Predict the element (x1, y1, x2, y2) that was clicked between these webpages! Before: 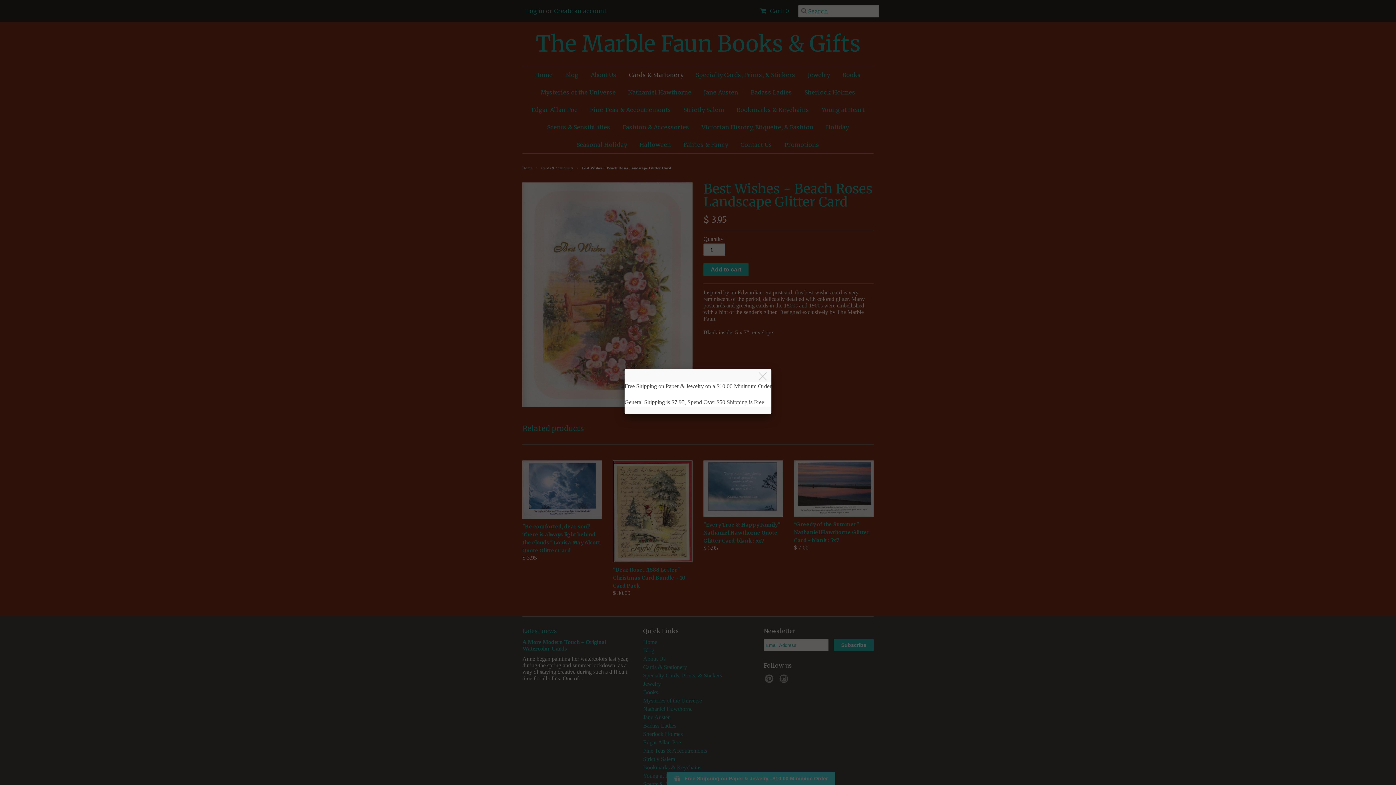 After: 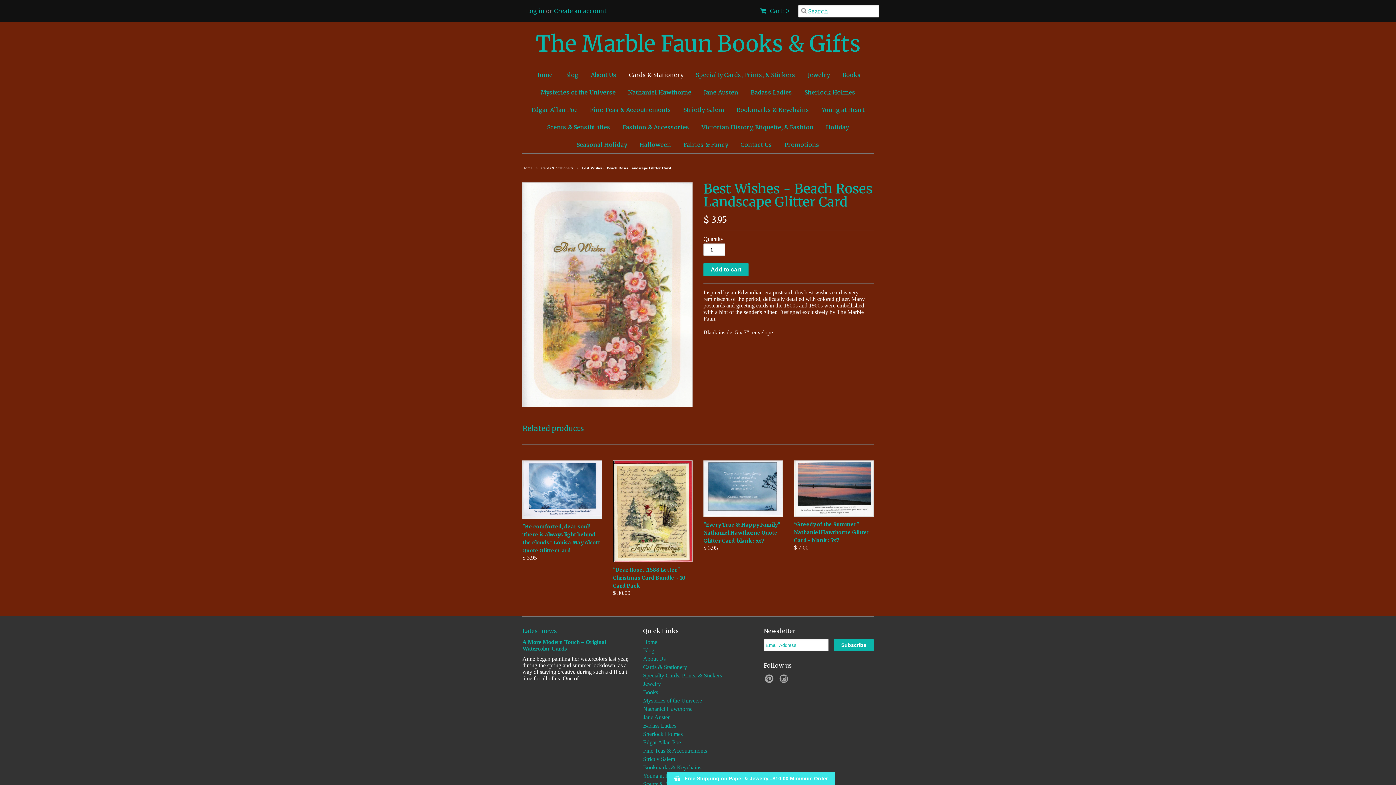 Action: bbox: (754, 369, 772, 384)